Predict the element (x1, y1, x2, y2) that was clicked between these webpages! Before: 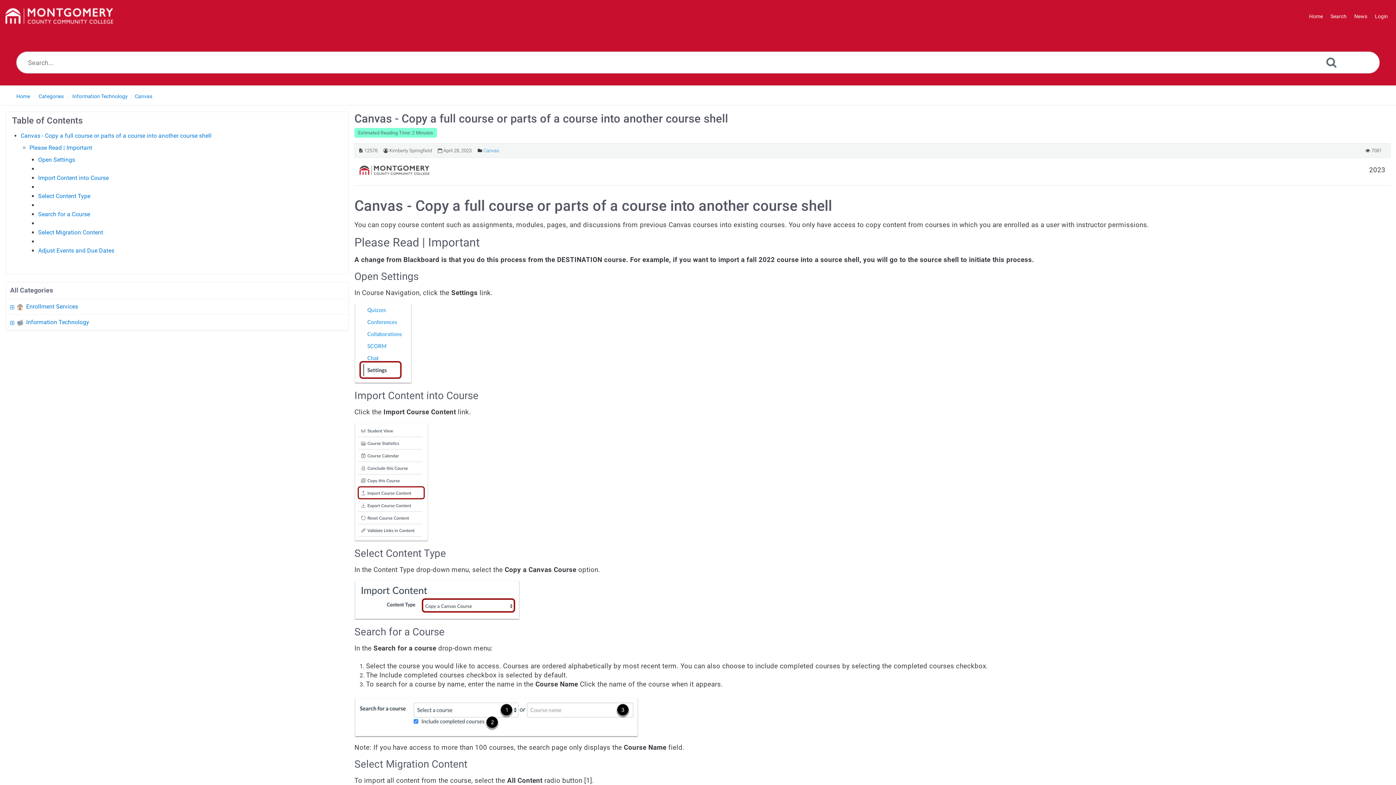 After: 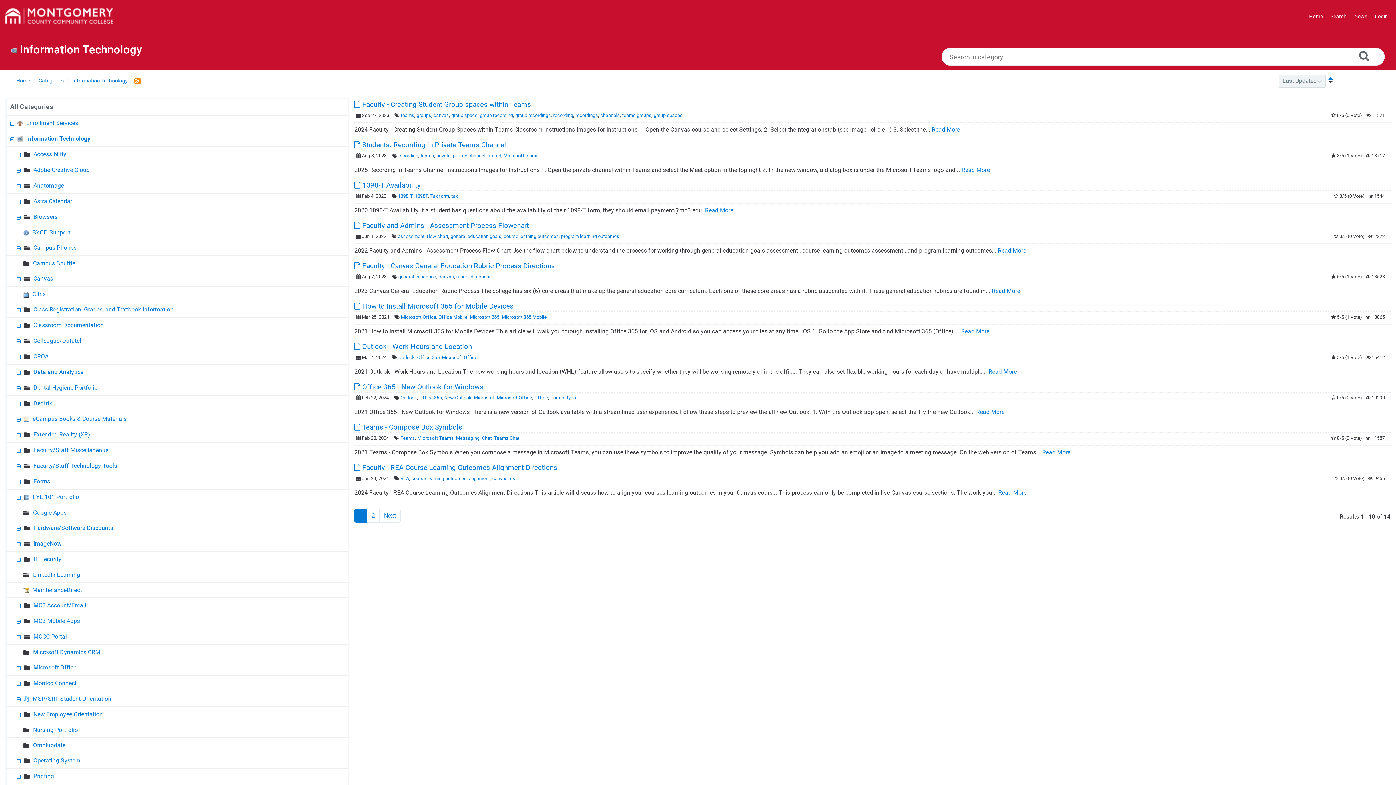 Action: label: Information Technology bbox: (72, 93, 127, 99)